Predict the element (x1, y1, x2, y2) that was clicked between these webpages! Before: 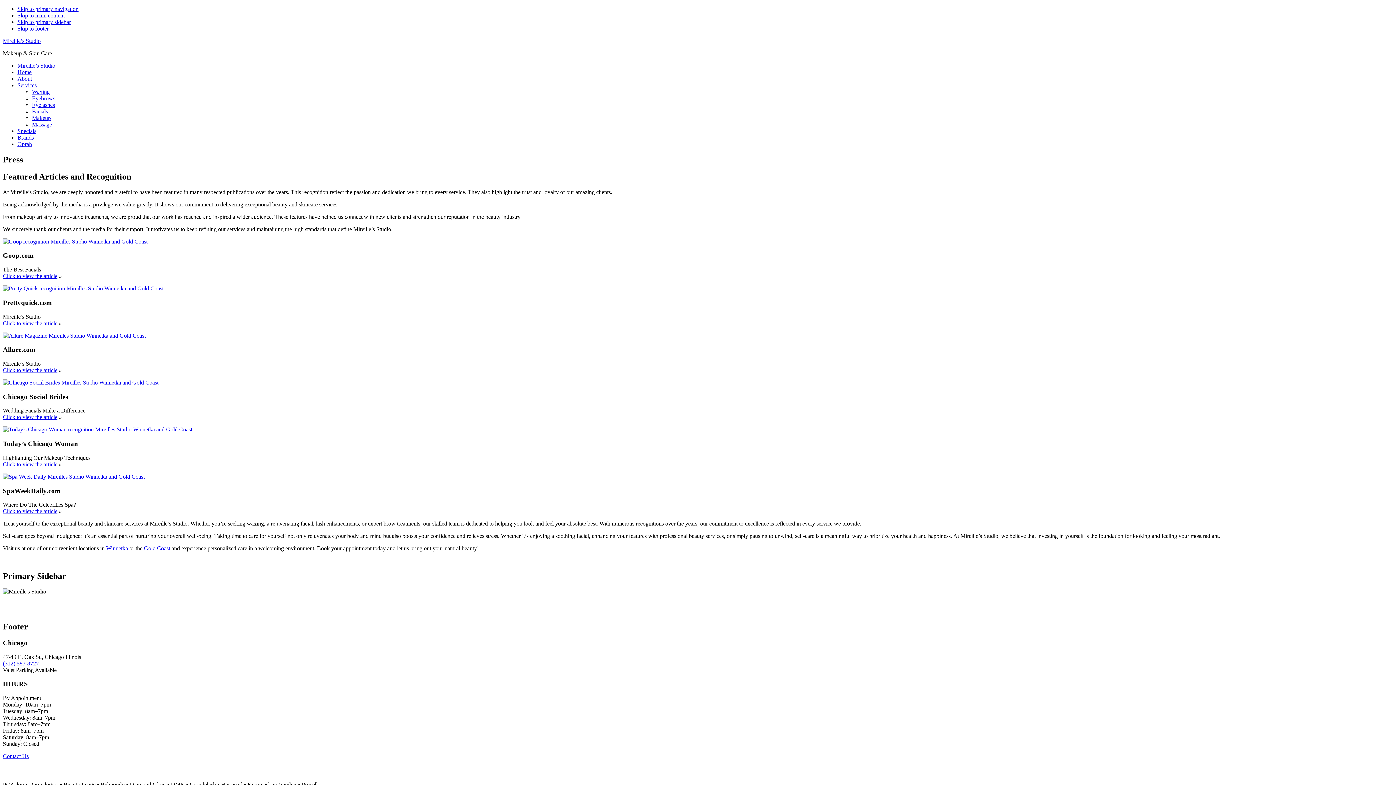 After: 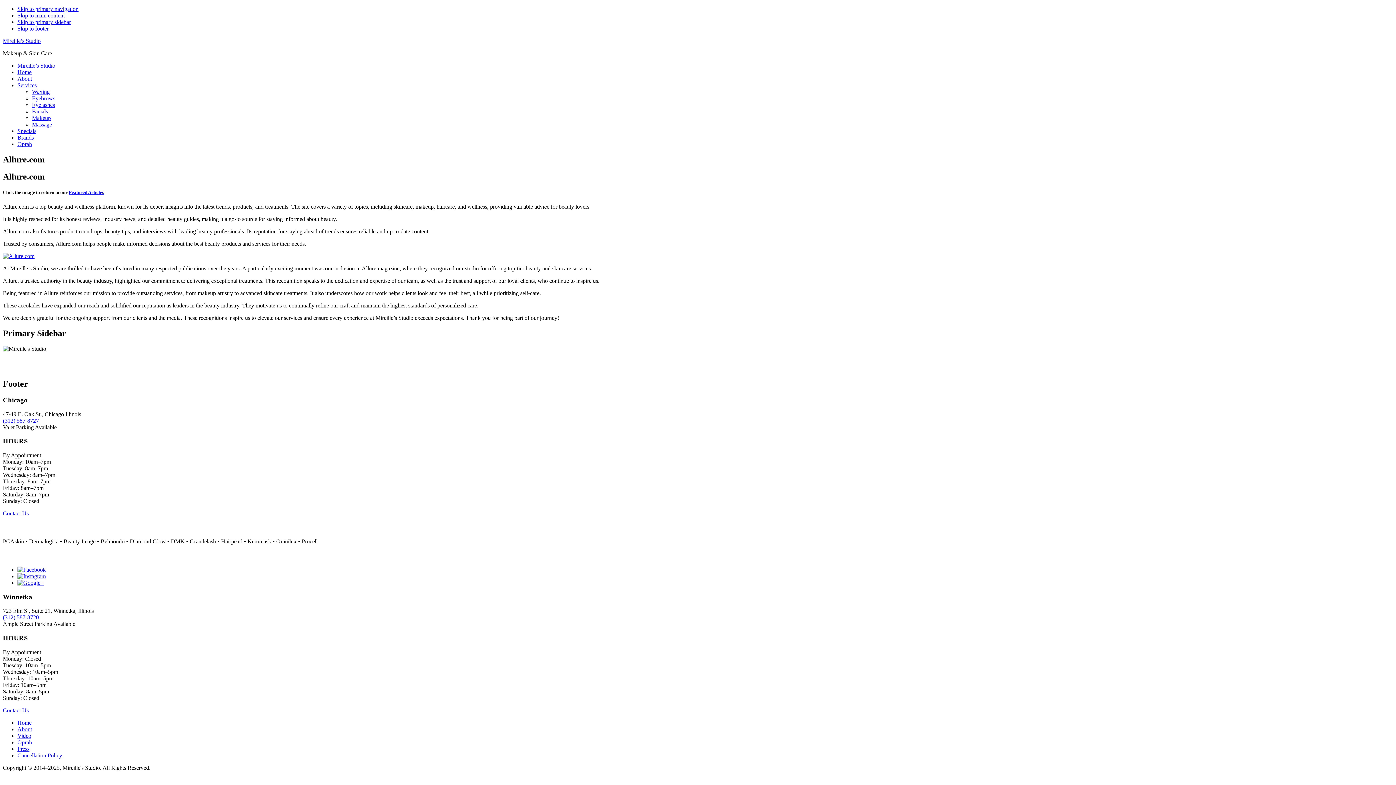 Action: bbox: (2, 332, 145, 338)